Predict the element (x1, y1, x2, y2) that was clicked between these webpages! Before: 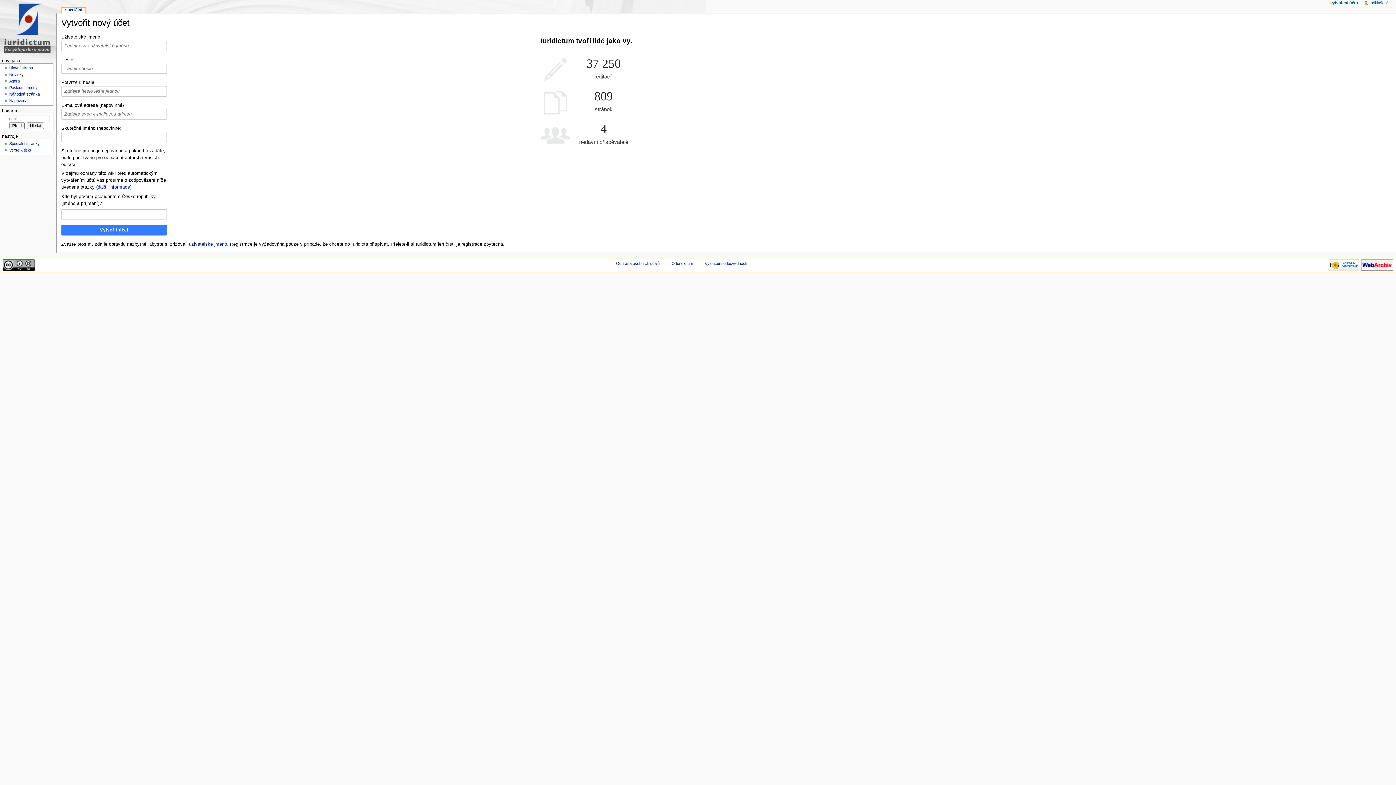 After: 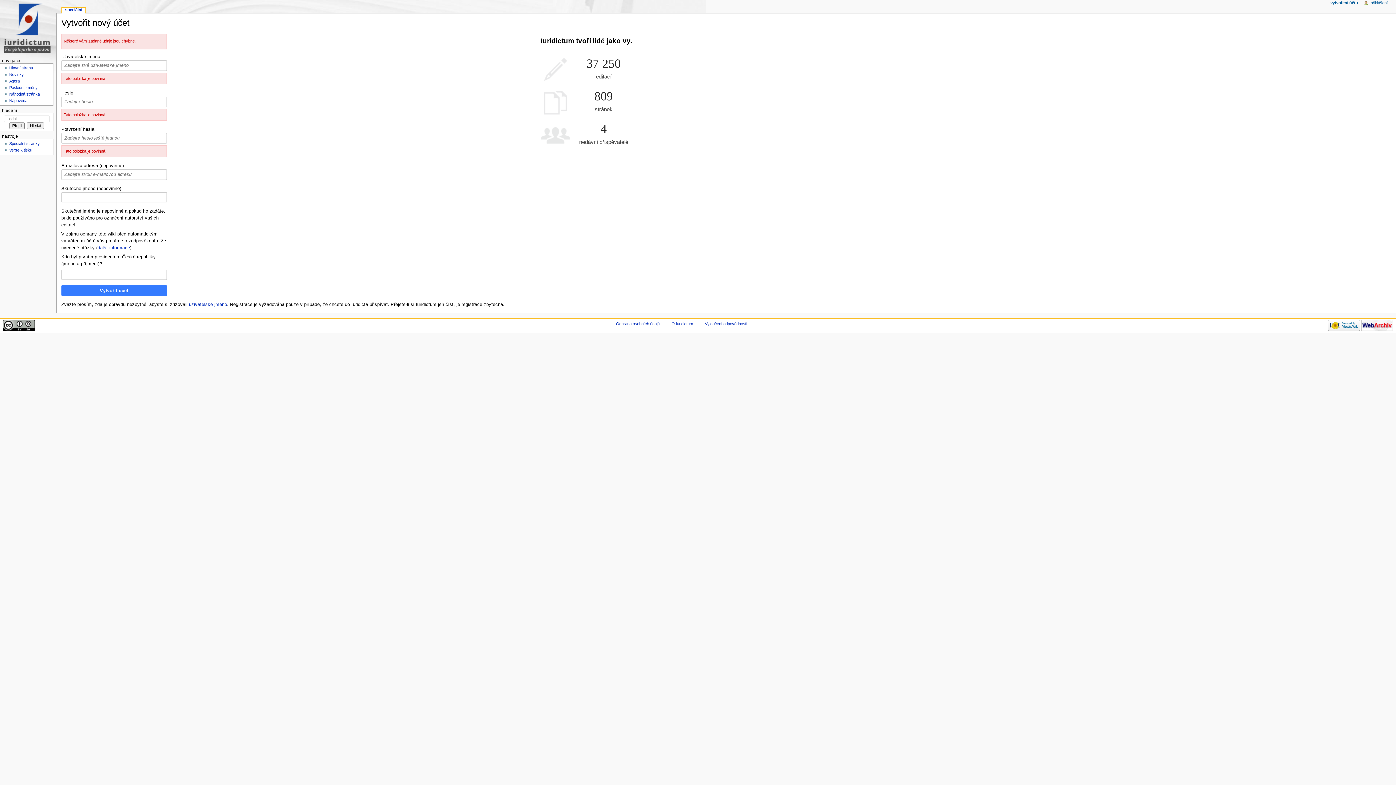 Action: bbox: (61, 225, 166, 235) label: Vytvořit účet